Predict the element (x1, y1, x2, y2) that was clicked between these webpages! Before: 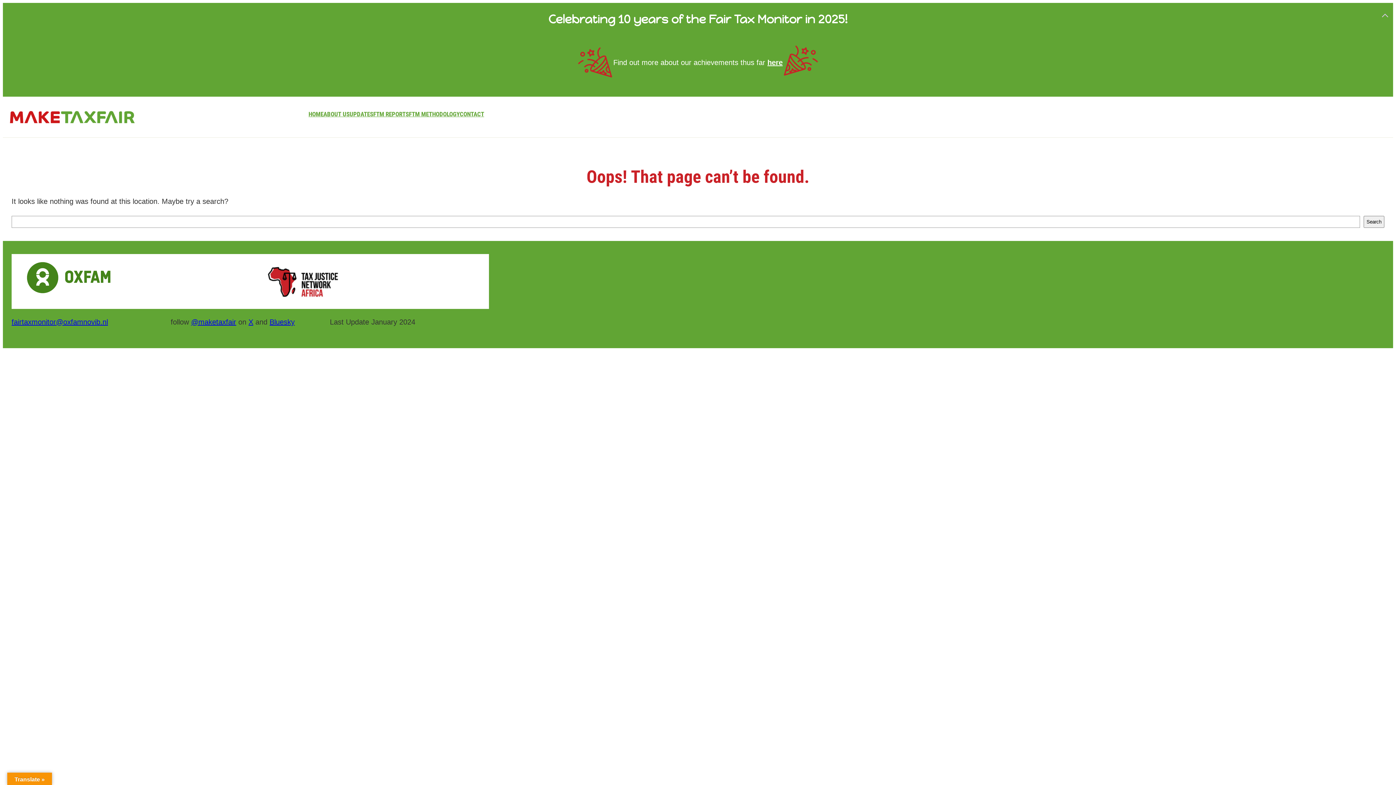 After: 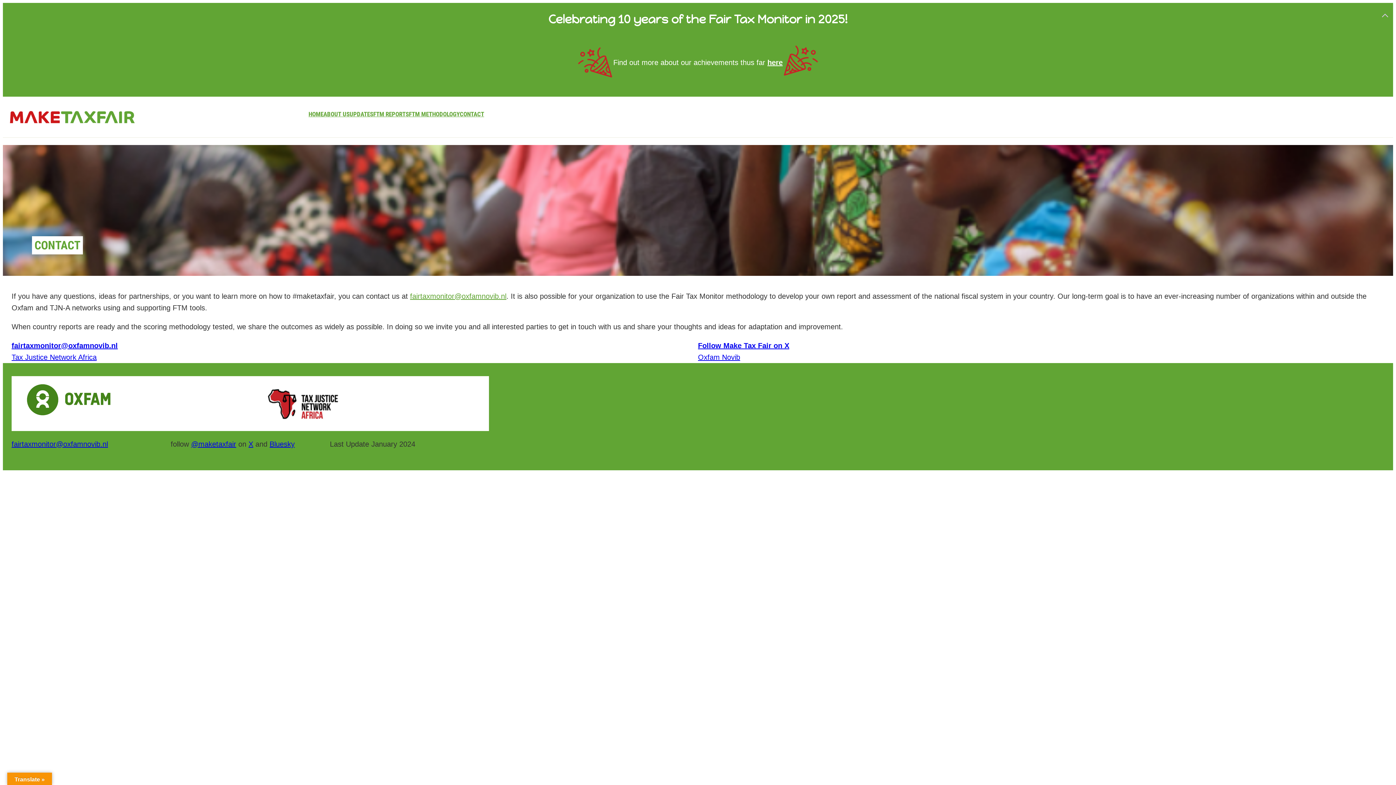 Action: bbox: (459, 109, 484, 119) label: CONTACT